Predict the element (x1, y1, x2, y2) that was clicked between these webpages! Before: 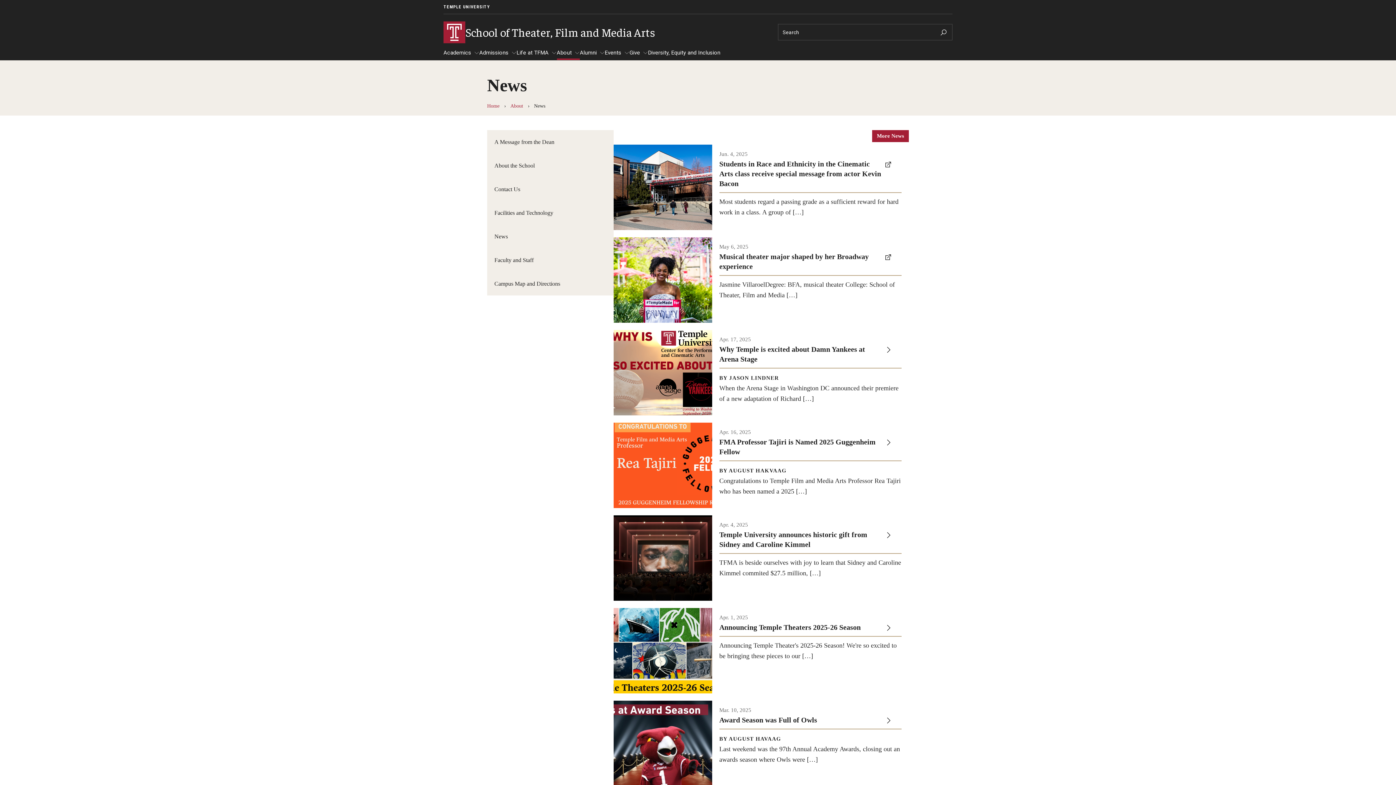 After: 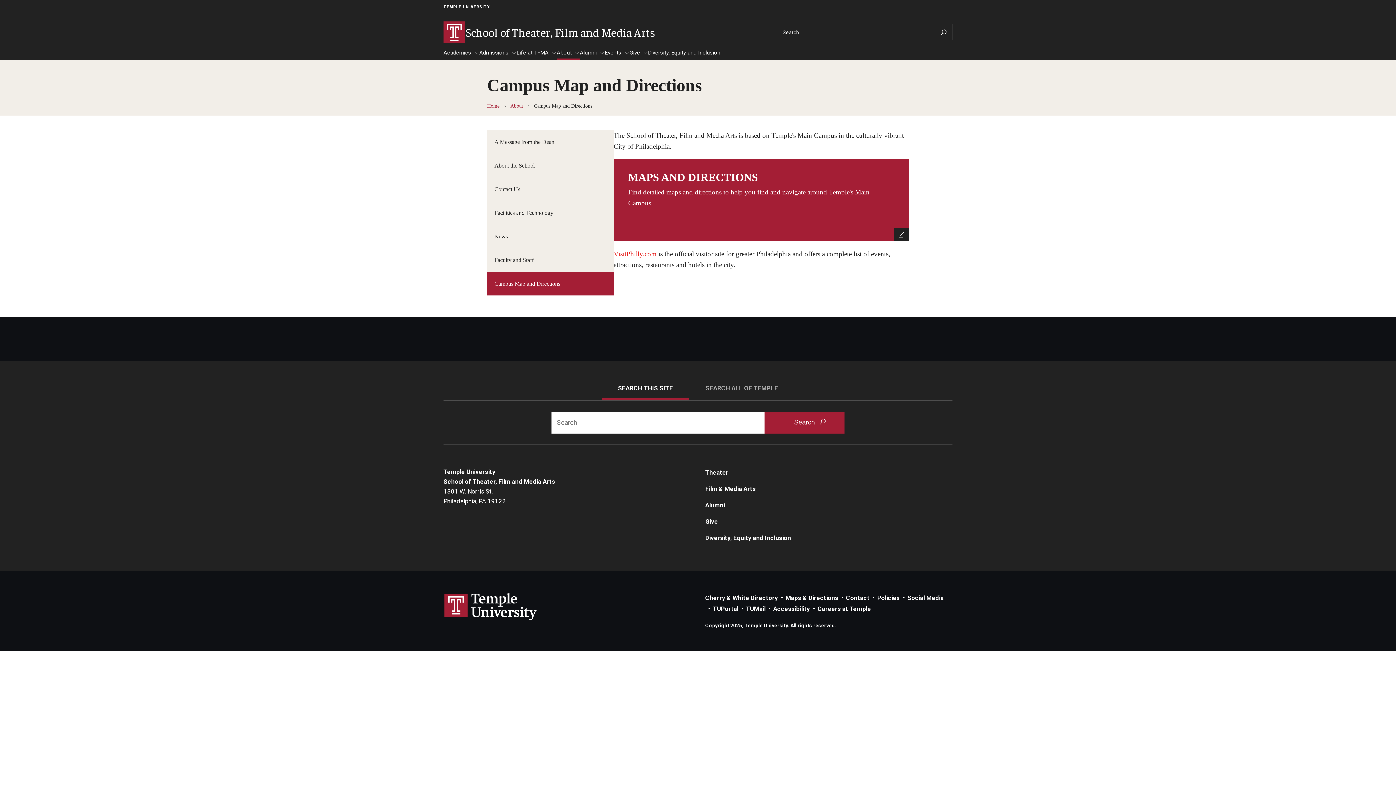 Action: bbox: (487, 271, 613, 295) label: Campus Map and Directions